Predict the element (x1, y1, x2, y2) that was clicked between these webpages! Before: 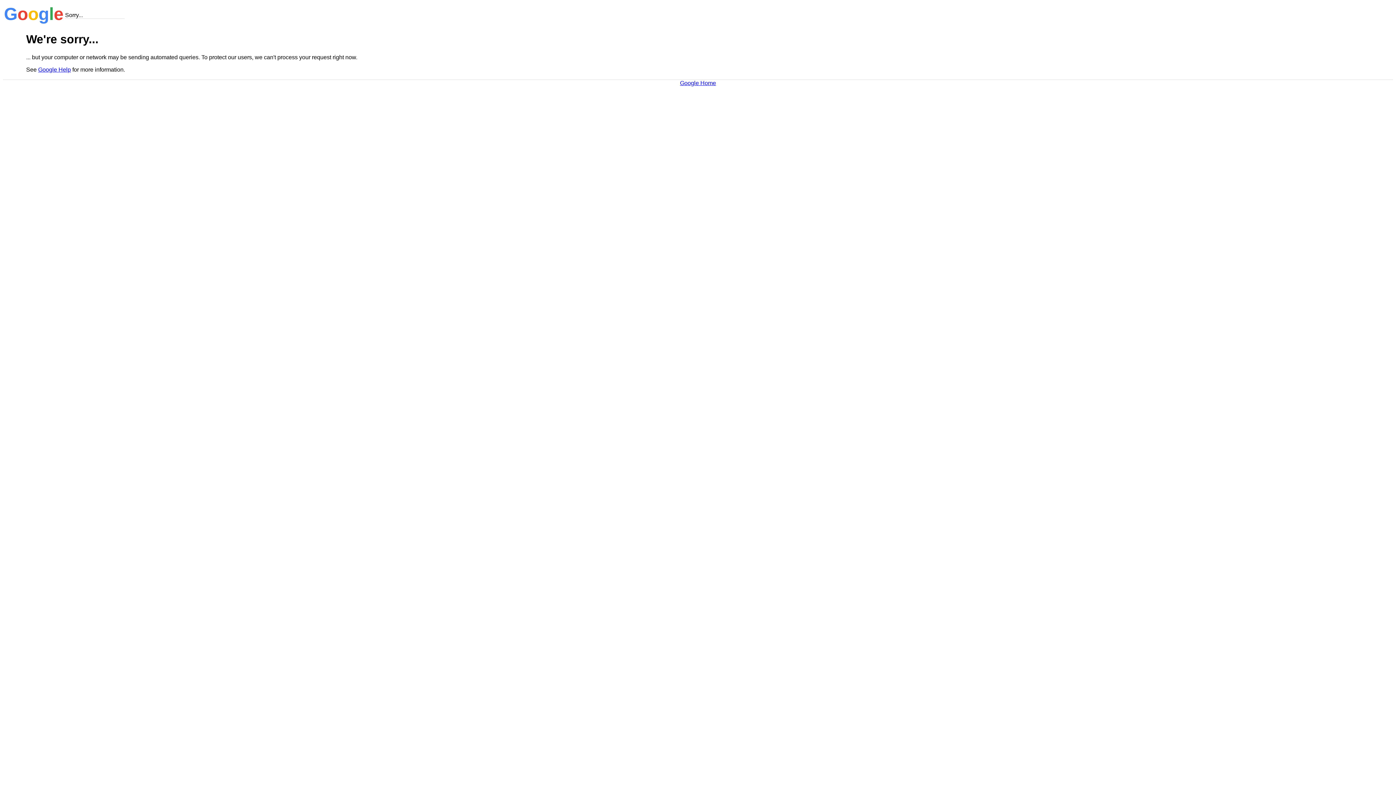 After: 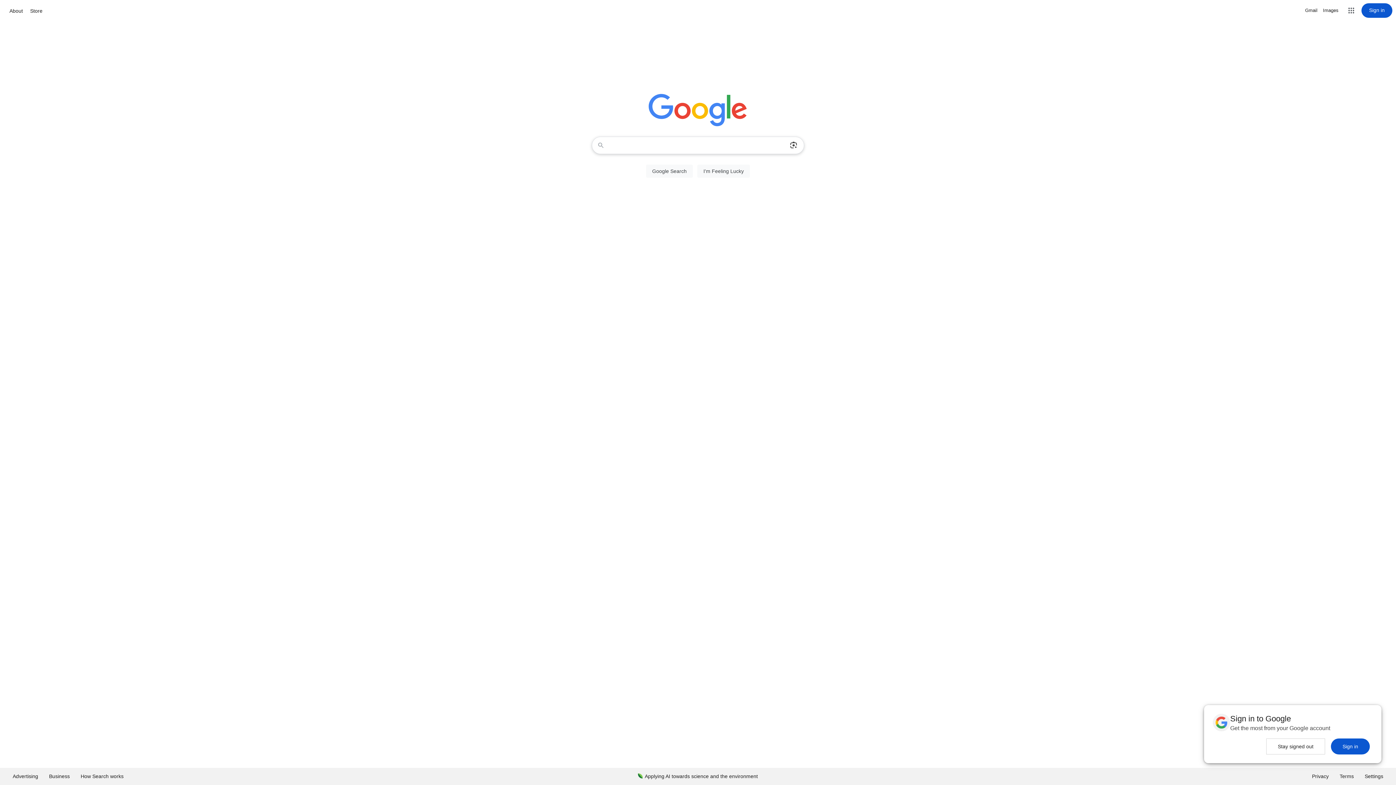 Action: label: Google Home bbox: (680, 79, 716, 86)